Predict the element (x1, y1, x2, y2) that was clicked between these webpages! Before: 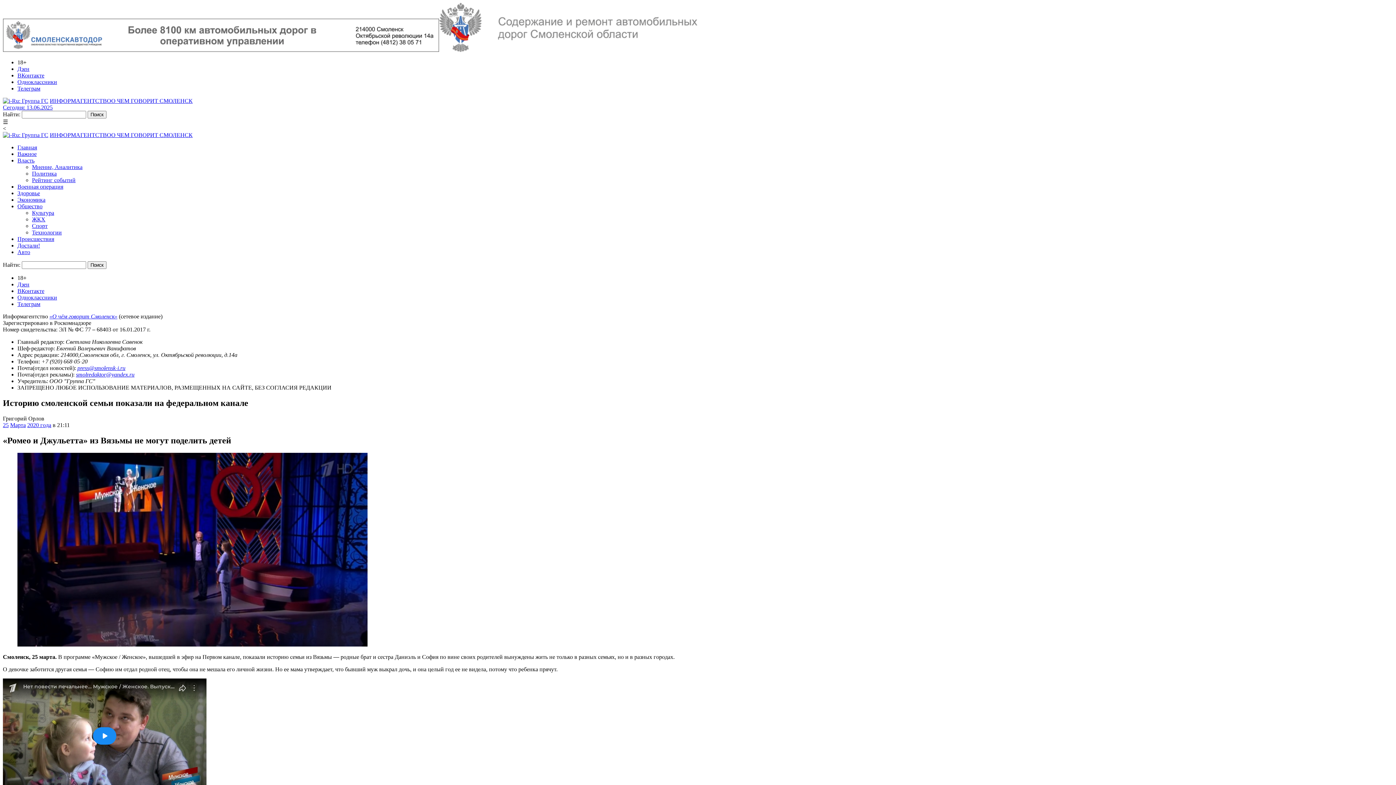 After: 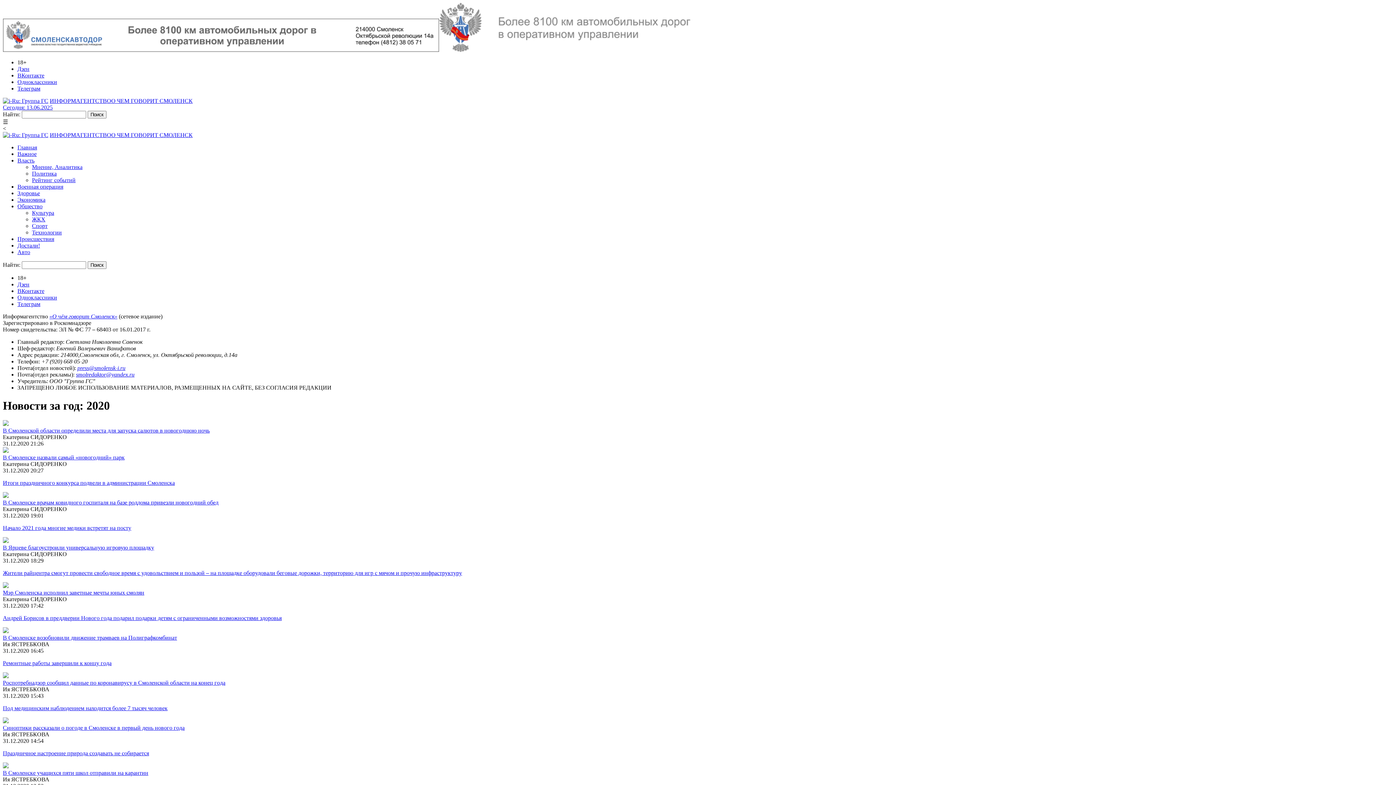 Action: label: 2020 года bbox: (27, 422, 51, 428)